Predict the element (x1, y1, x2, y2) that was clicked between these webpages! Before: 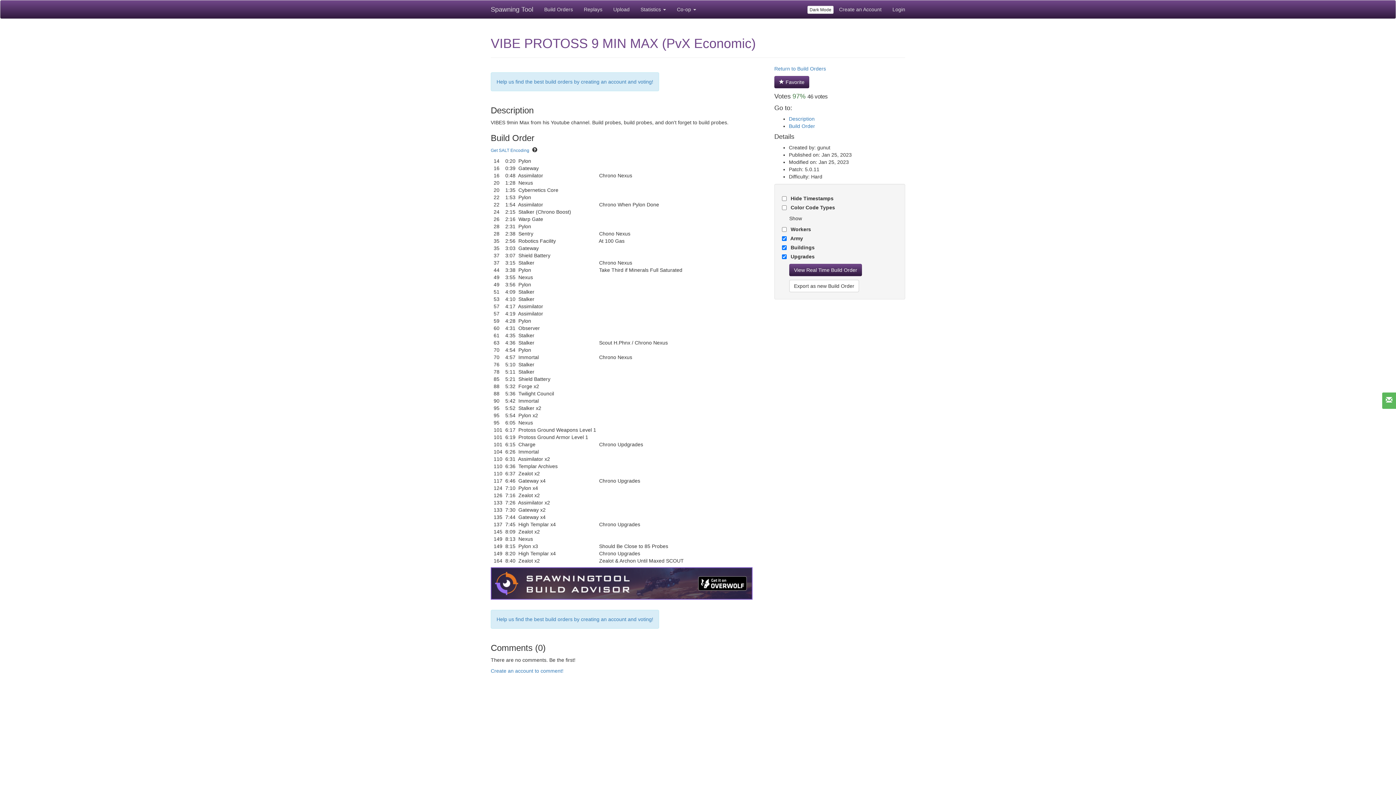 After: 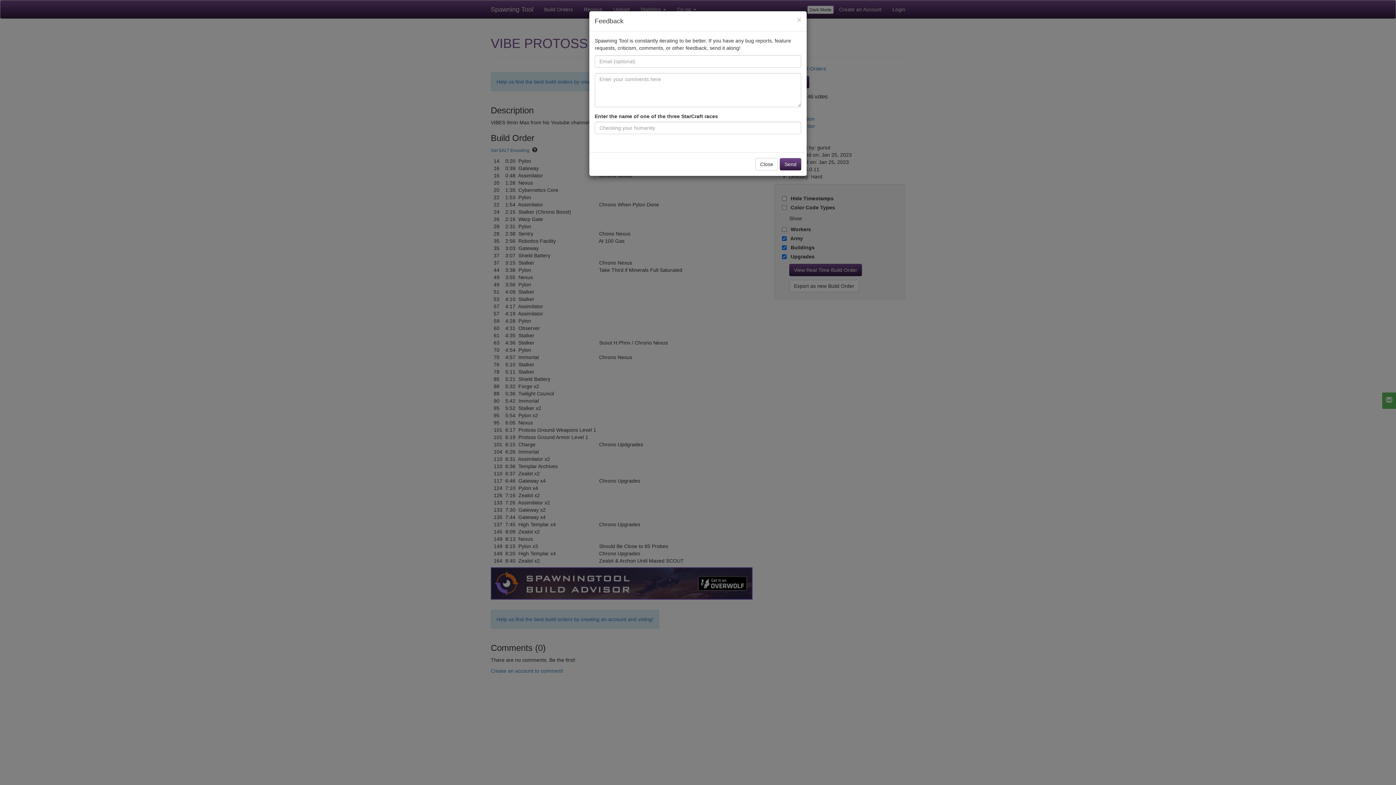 Action: bbox: (1382, 392, 1396, 409)